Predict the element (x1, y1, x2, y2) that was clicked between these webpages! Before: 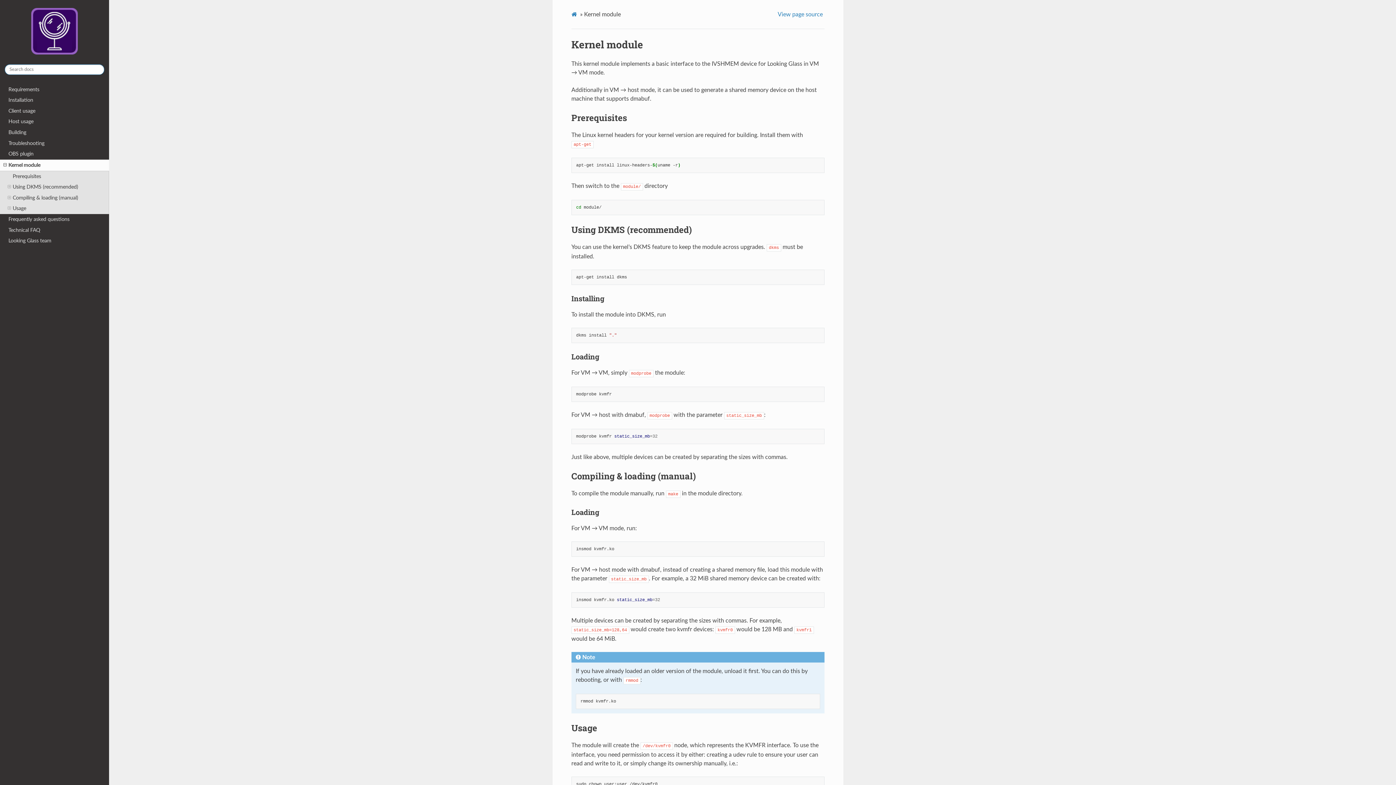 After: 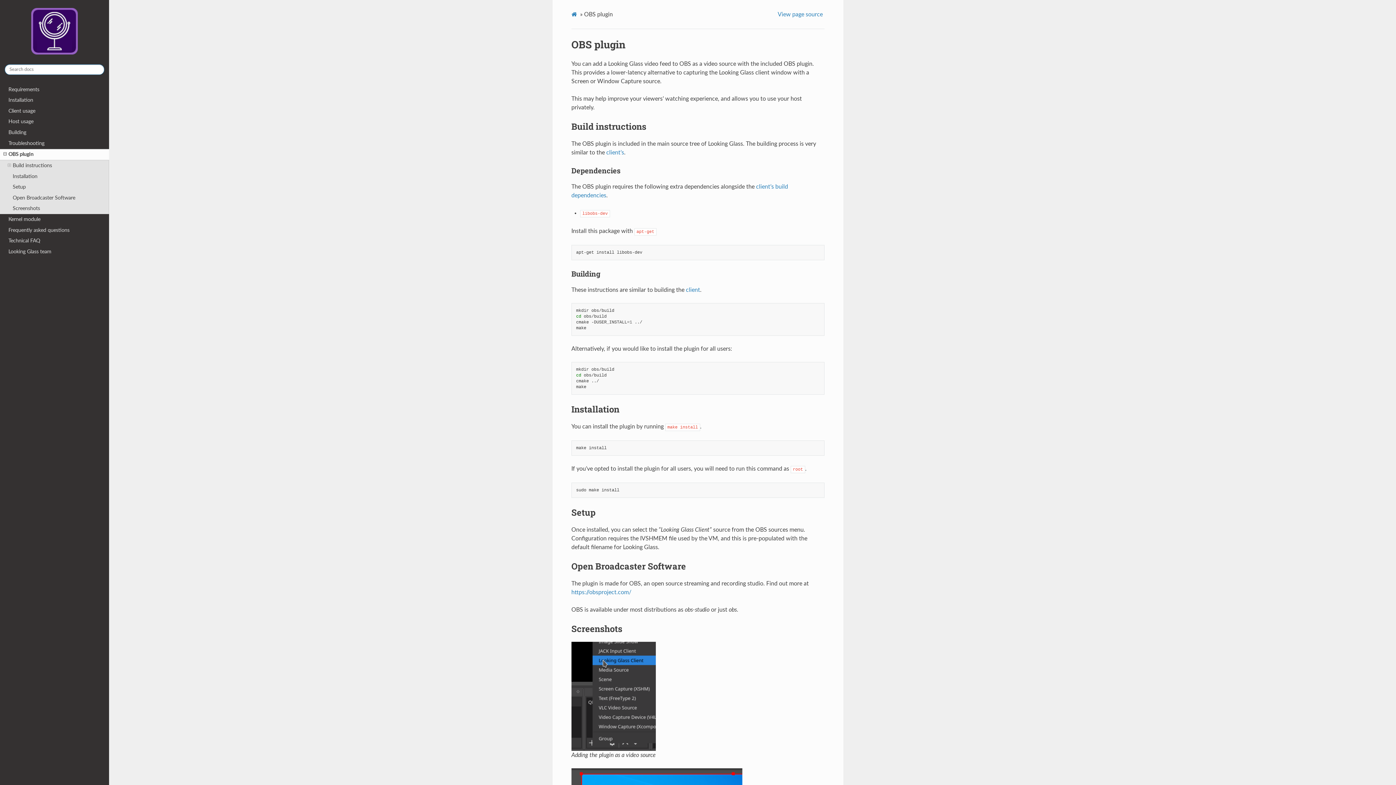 Action: label: OBS plugin bbox: (0, 148, 109, 159)